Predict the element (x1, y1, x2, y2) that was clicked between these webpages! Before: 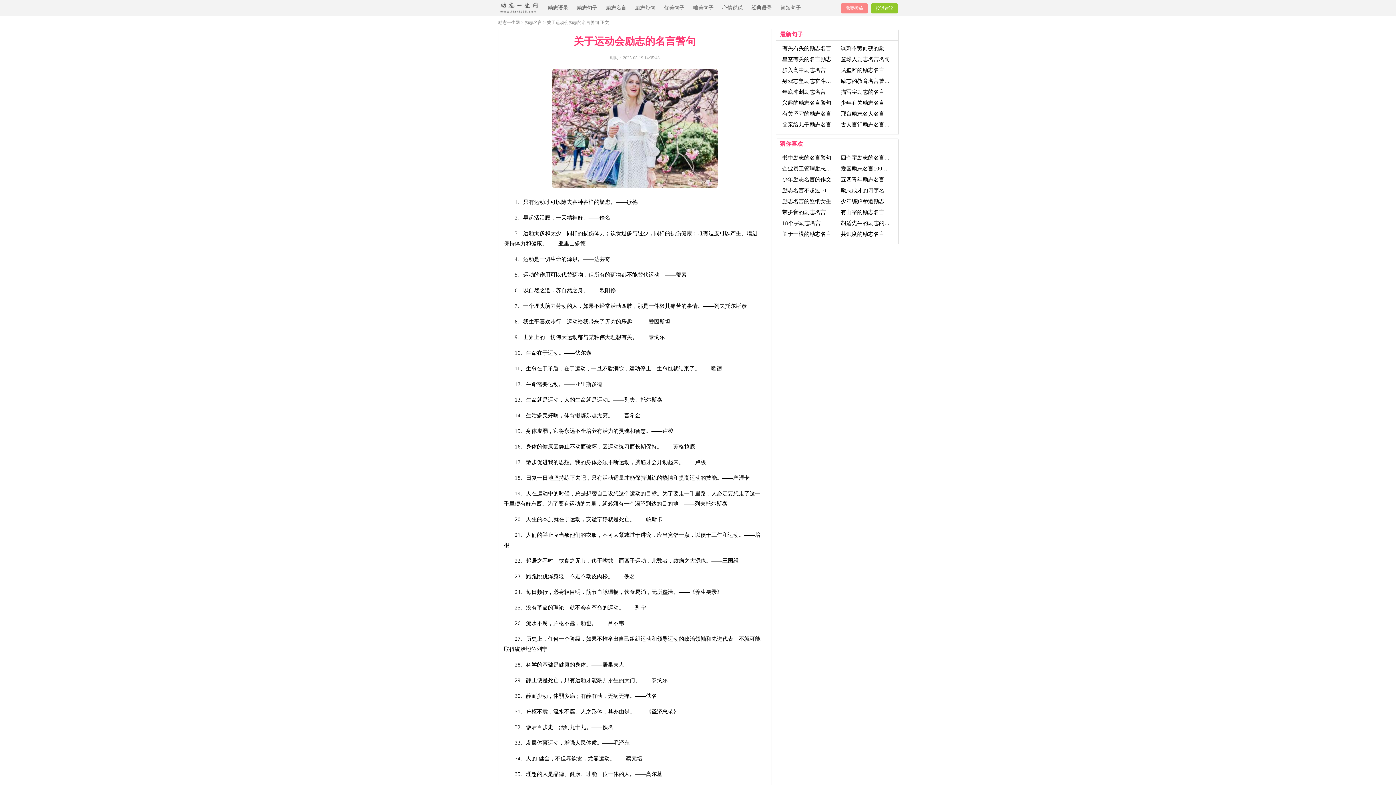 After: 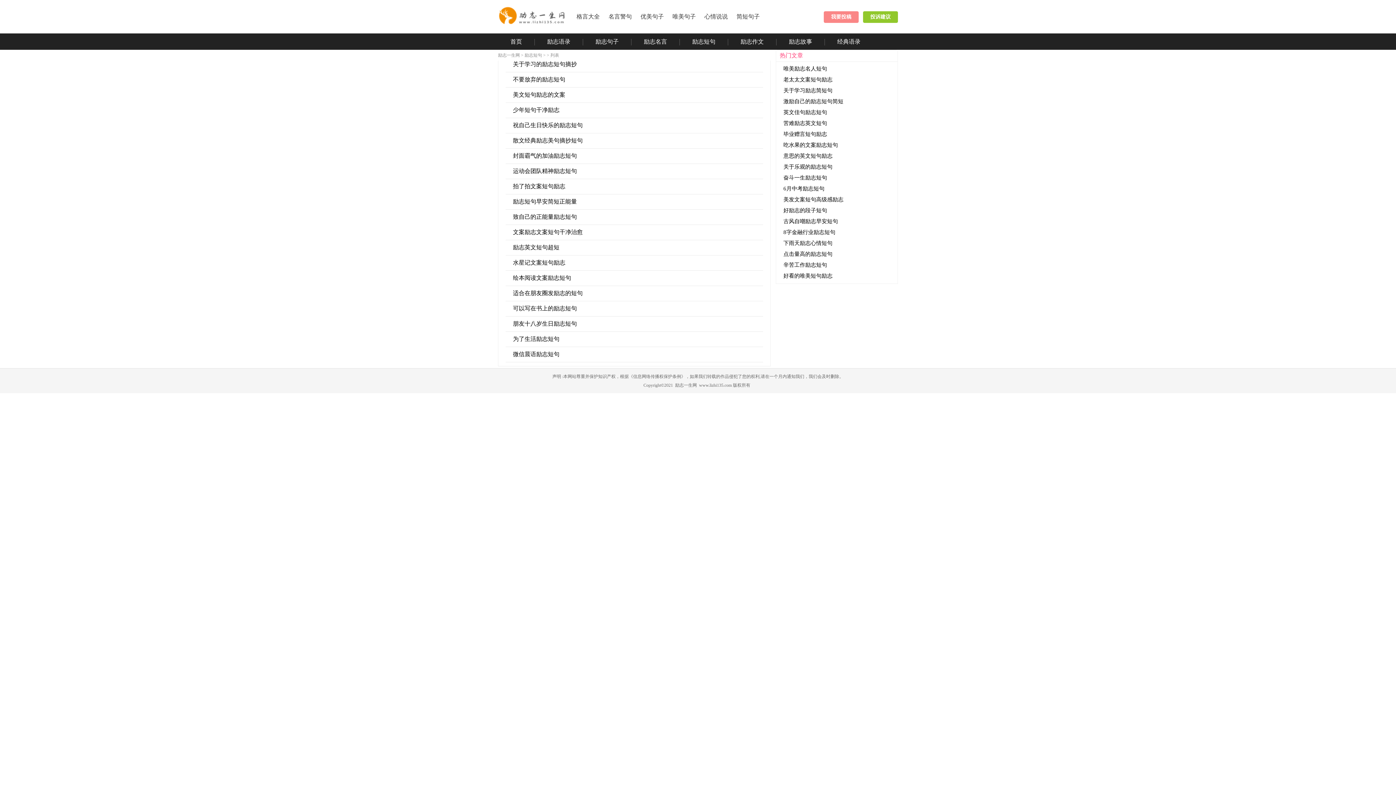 Action: label: 励志短句 bbox: (635, 0, 655, 16)